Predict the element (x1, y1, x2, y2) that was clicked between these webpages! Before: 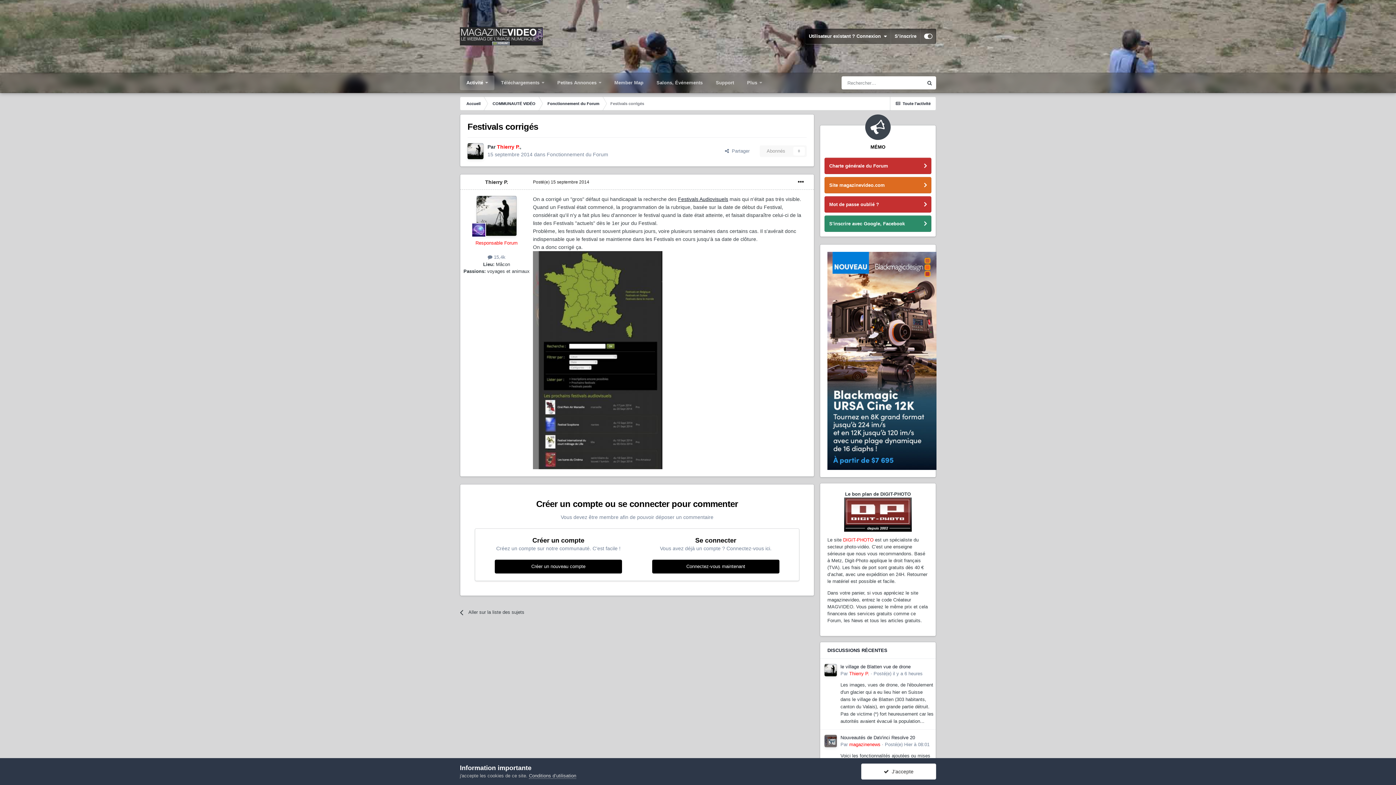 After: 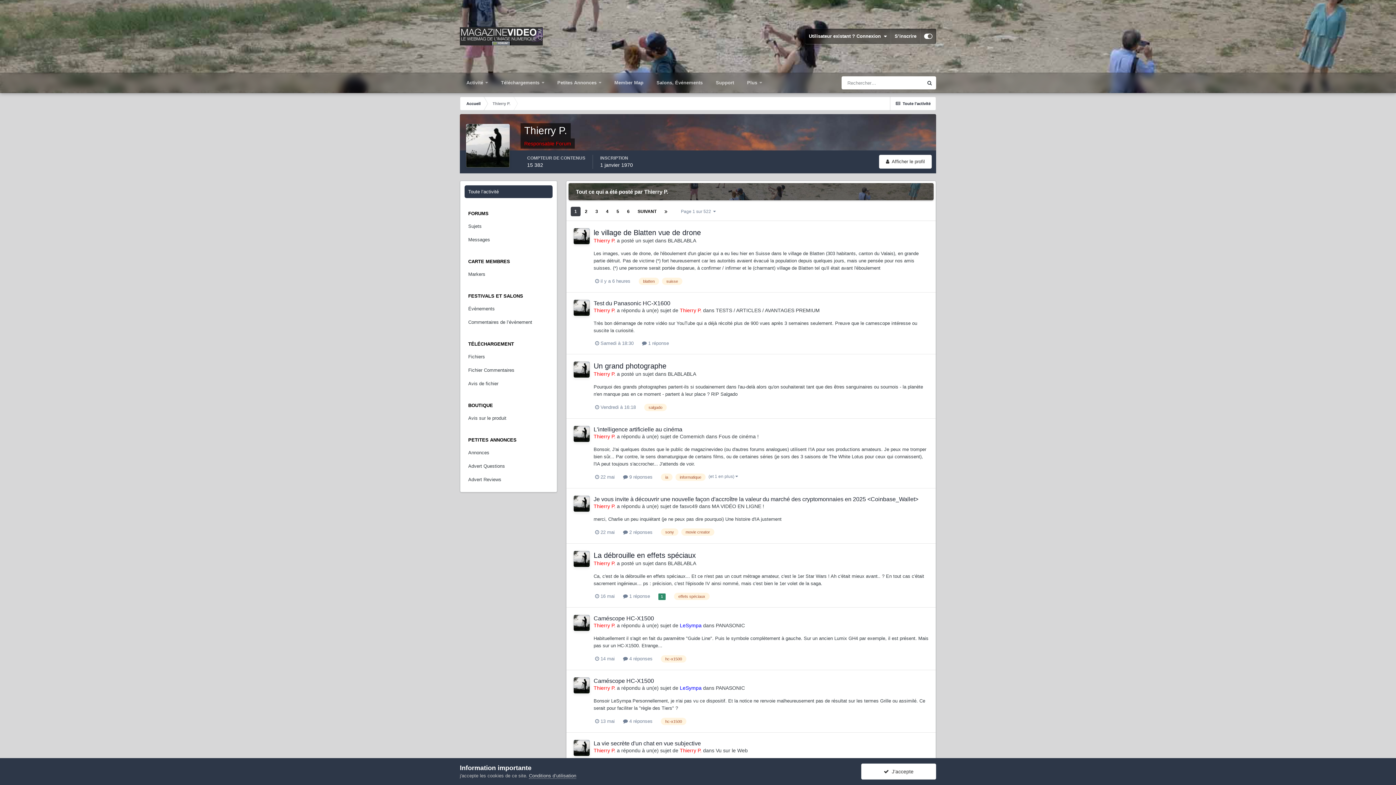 Action: label:  15,4k bbox: (487, 254, 505, 260)